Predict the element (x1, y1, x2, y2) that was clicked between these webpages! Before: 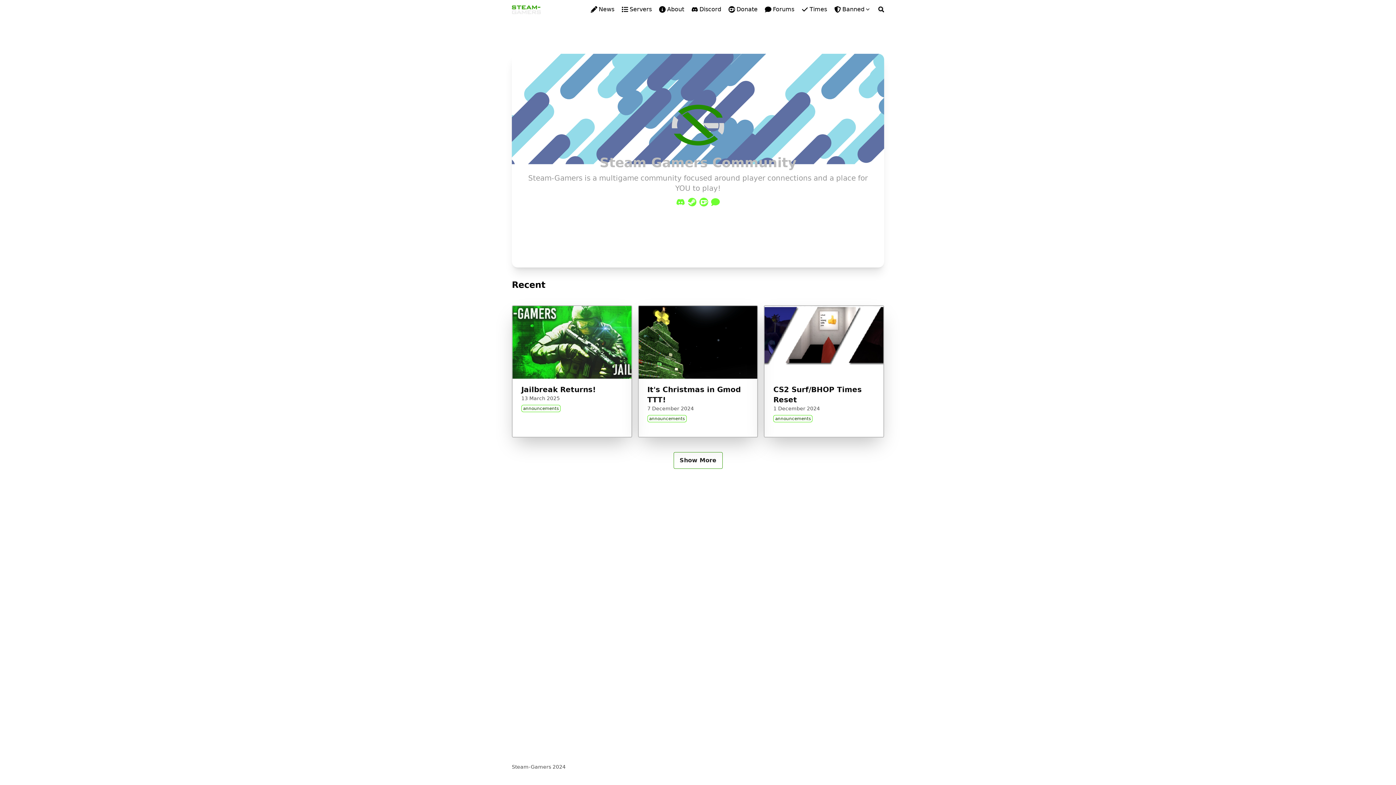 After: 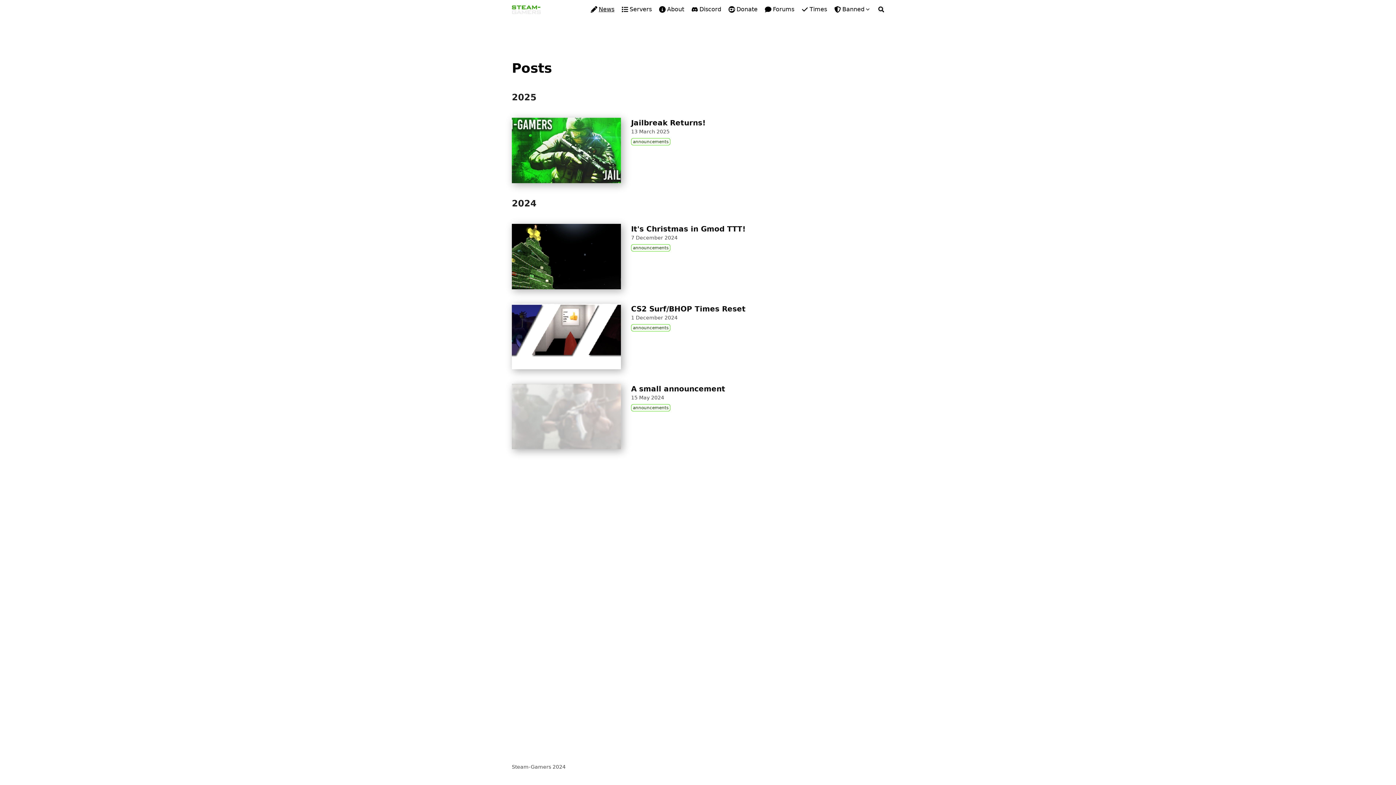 Action: label: News bbox: (590, 5, 614, 13)